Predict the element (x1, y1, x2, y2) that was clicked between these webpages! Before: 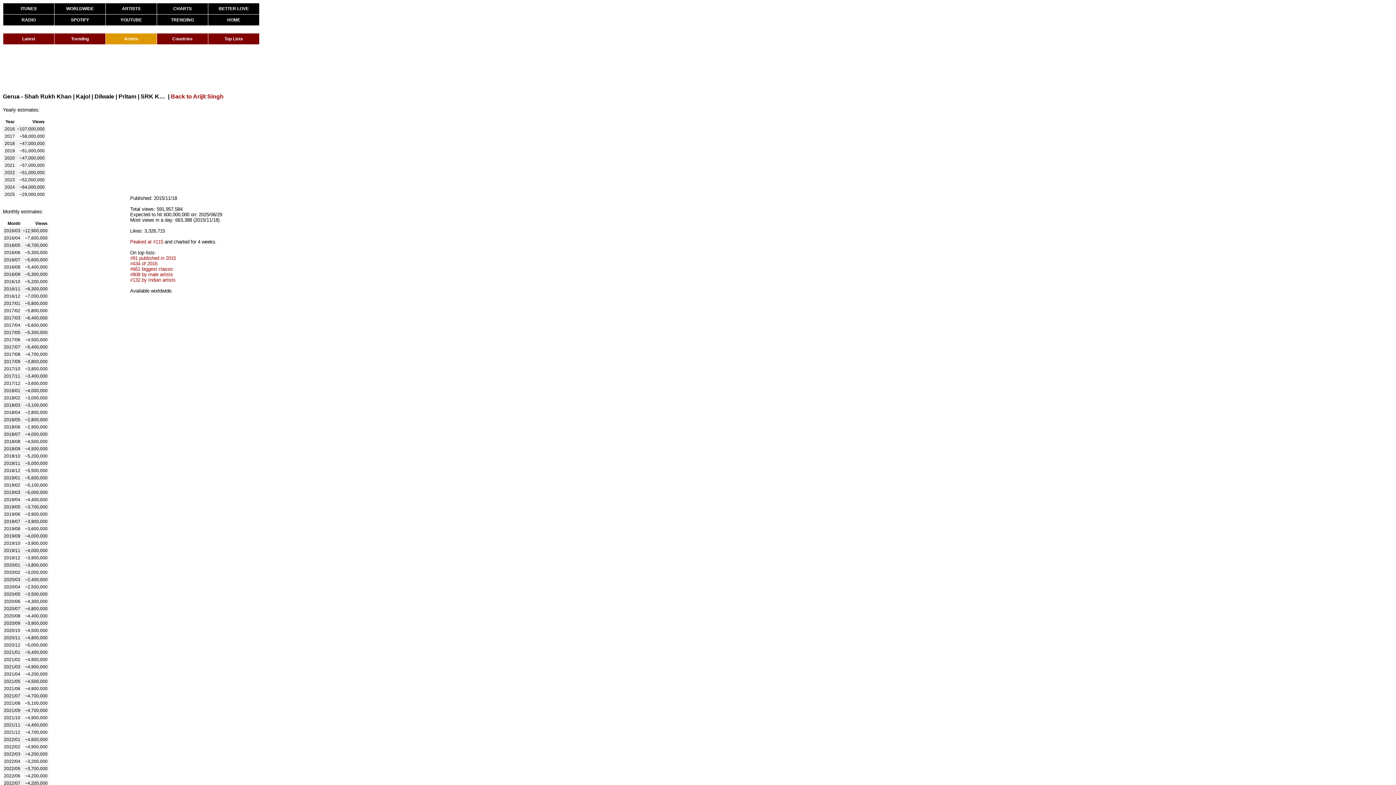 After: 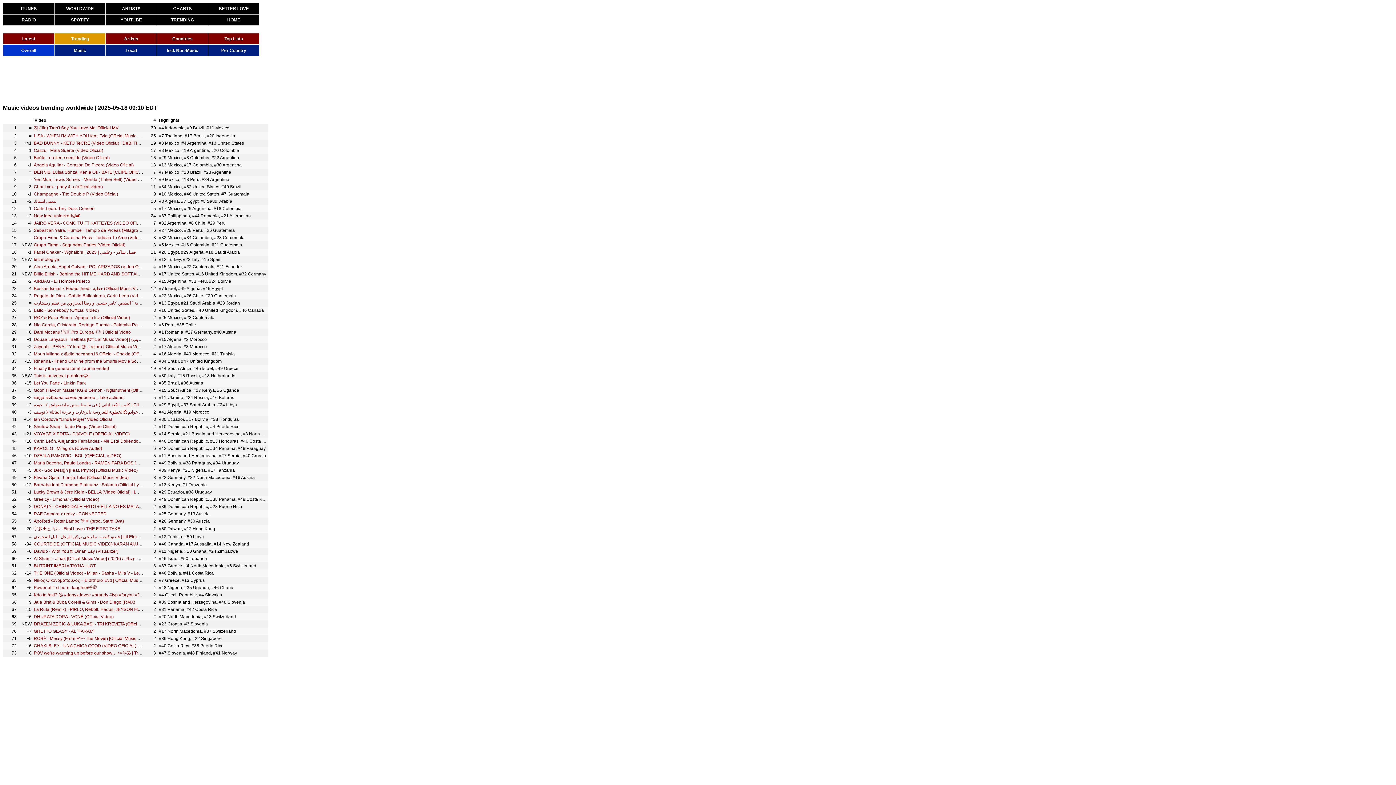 Action: label: Trending bbox: (54, 33, 105, 44)